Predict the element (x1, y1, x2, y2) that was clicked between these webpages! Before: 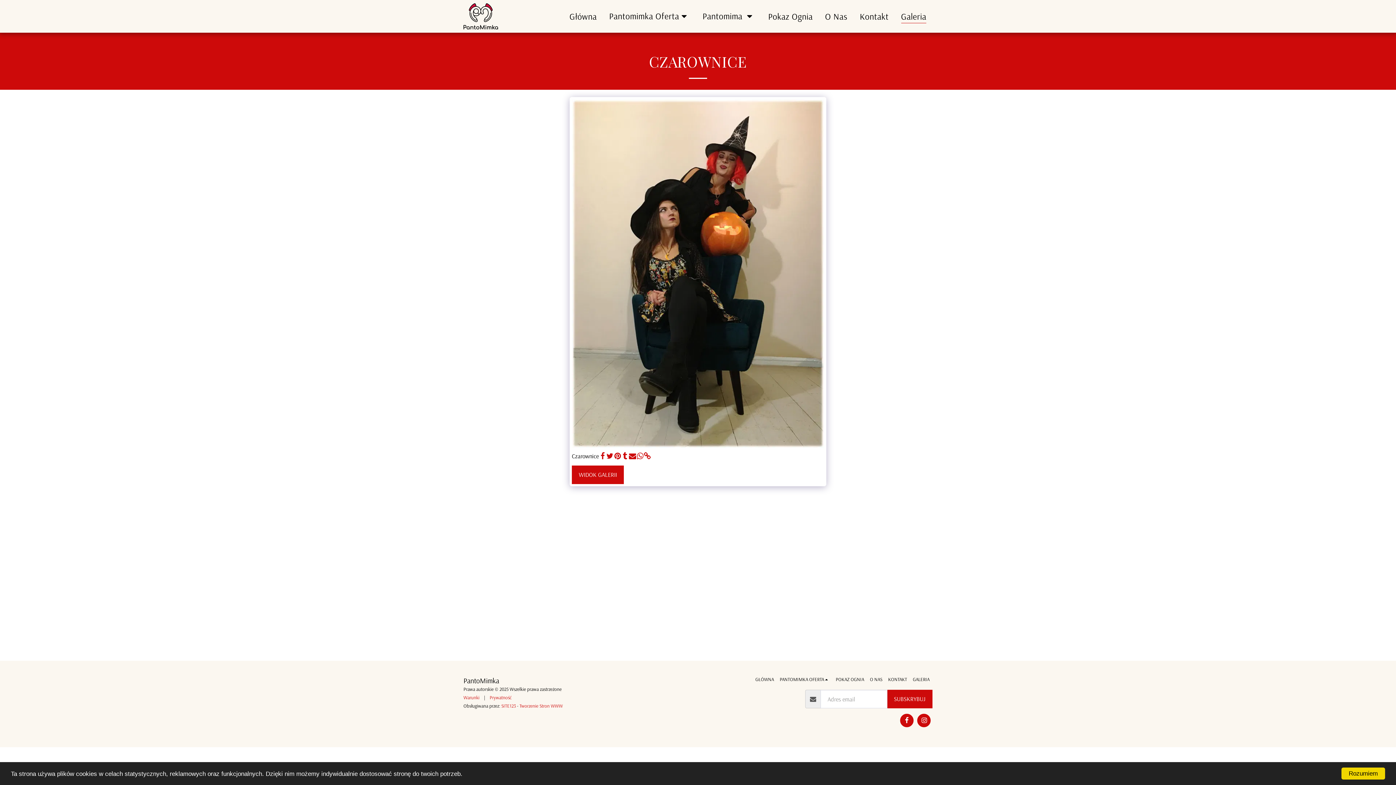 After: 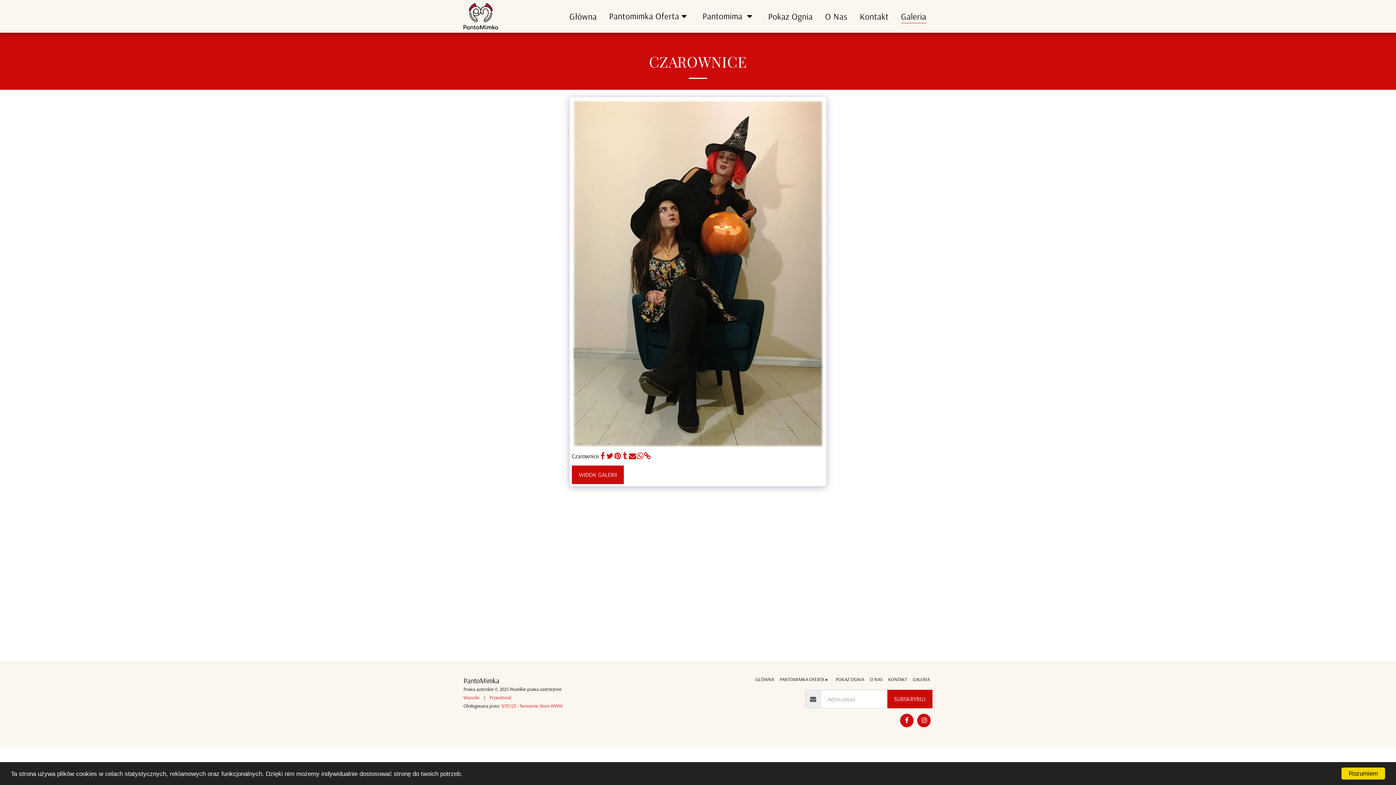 Action: label:   bbox: (621, 452, 628, 460)